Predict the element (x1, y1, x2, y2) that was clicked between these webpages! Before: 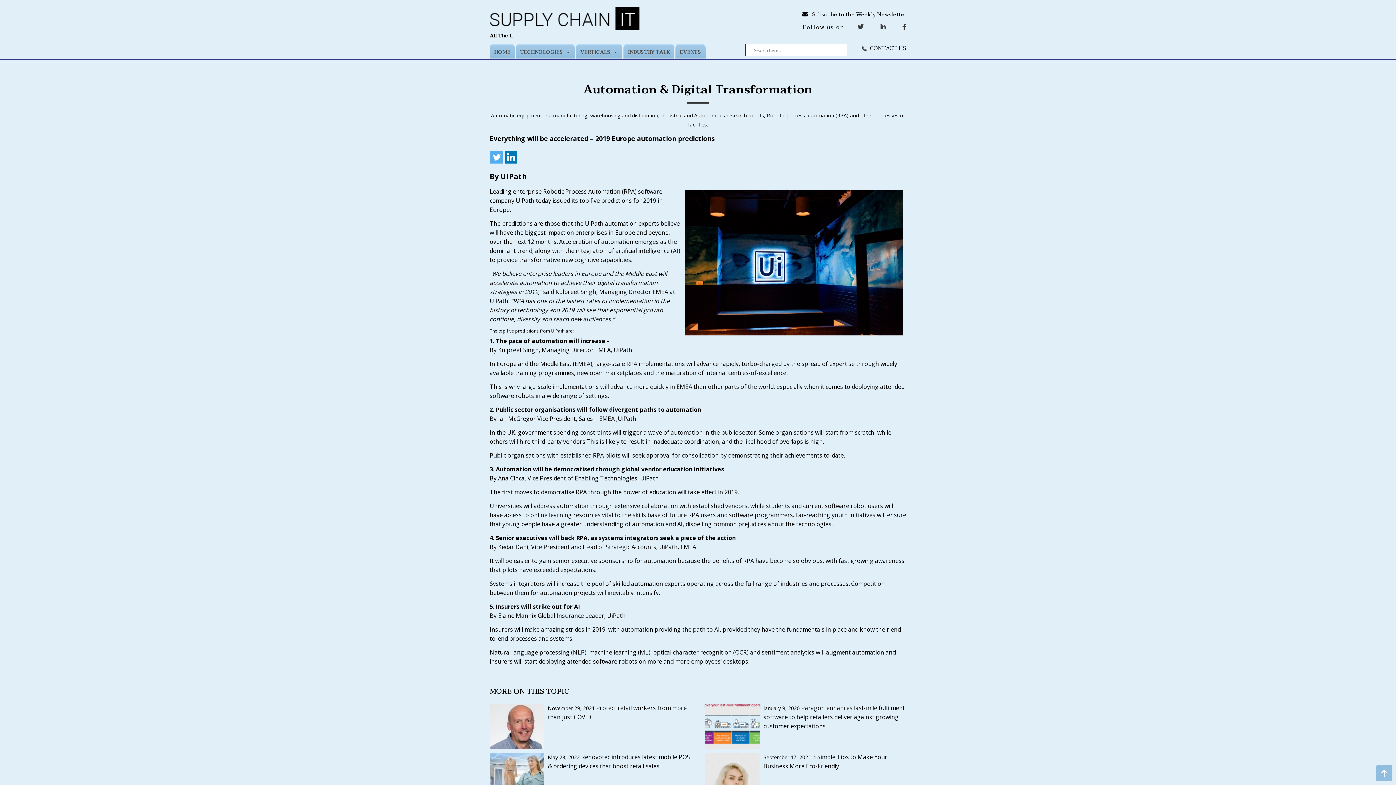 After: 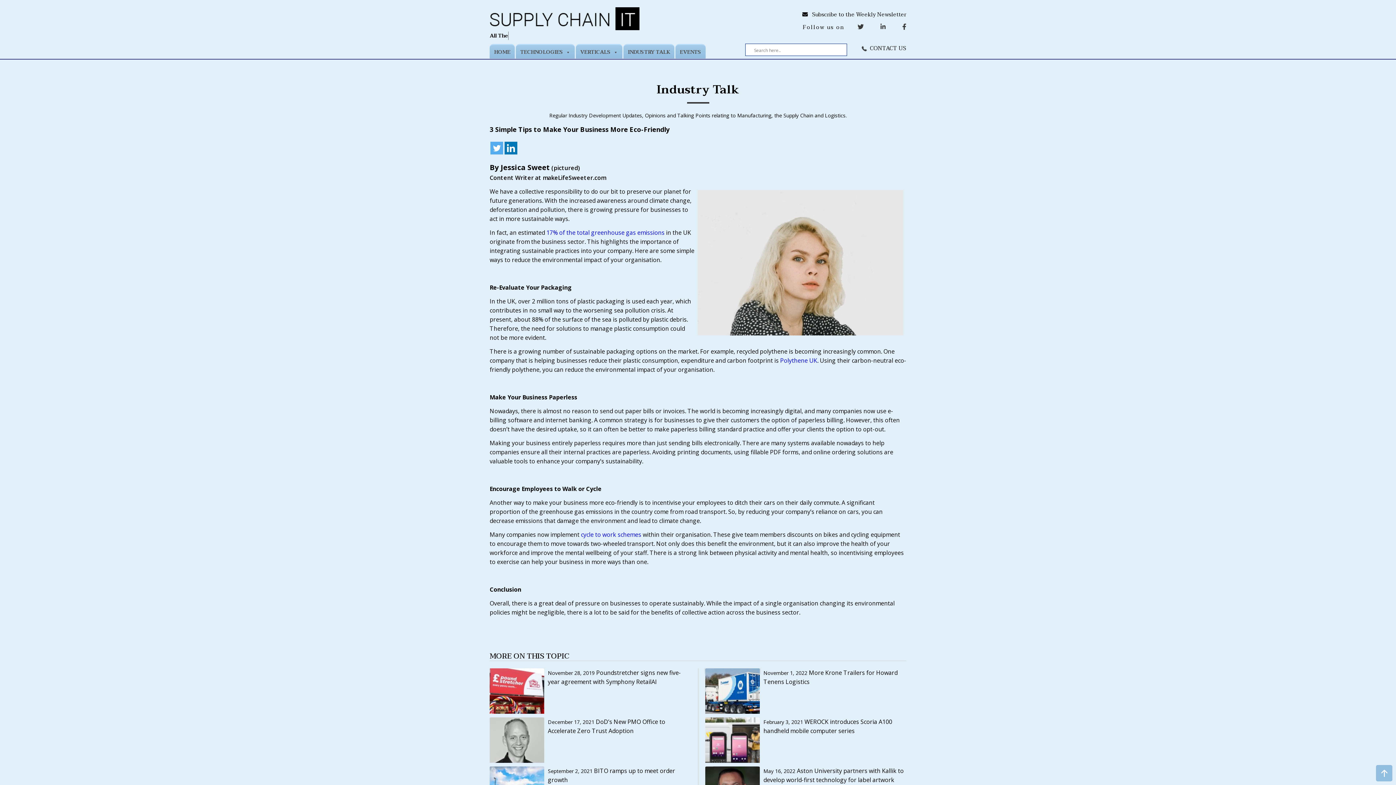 Action: bbox: (705, 752, 760, 798)